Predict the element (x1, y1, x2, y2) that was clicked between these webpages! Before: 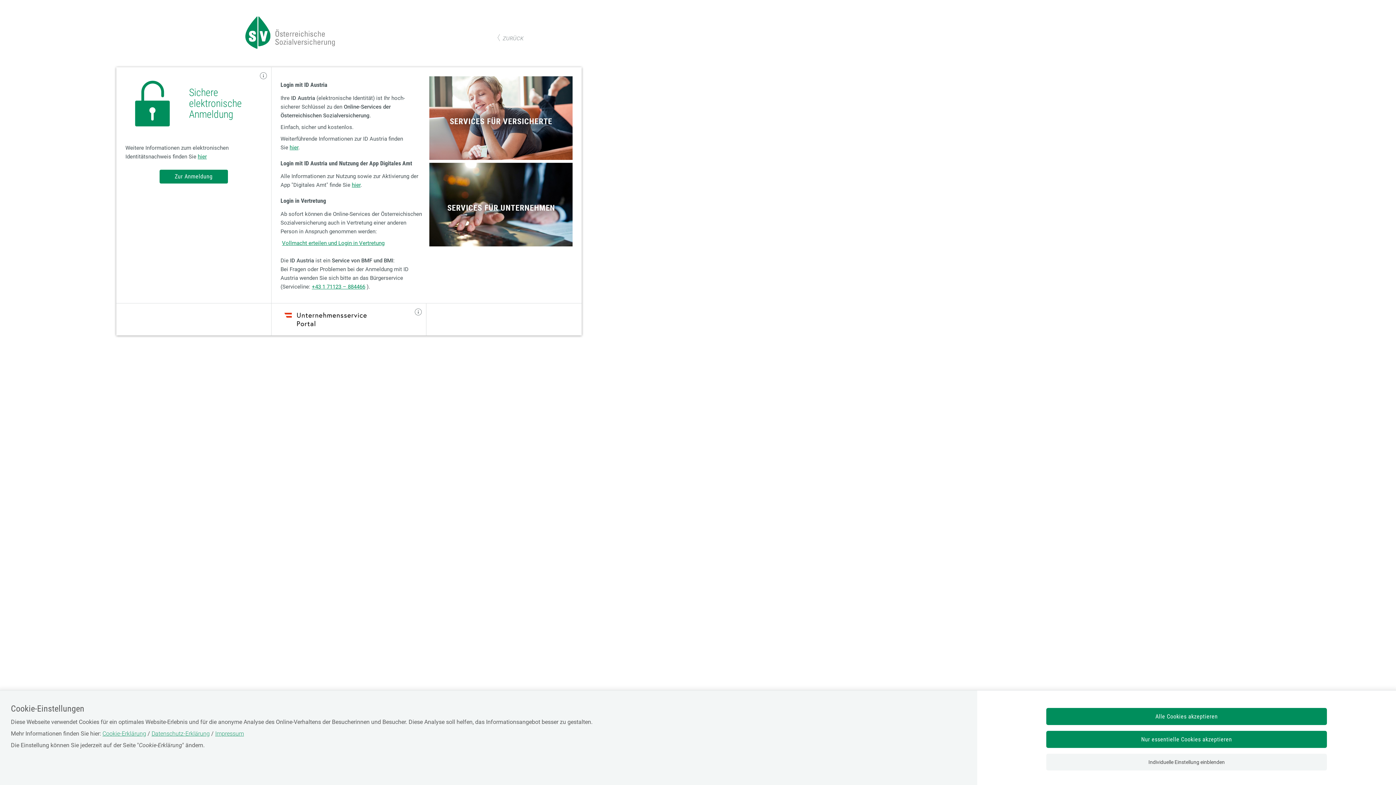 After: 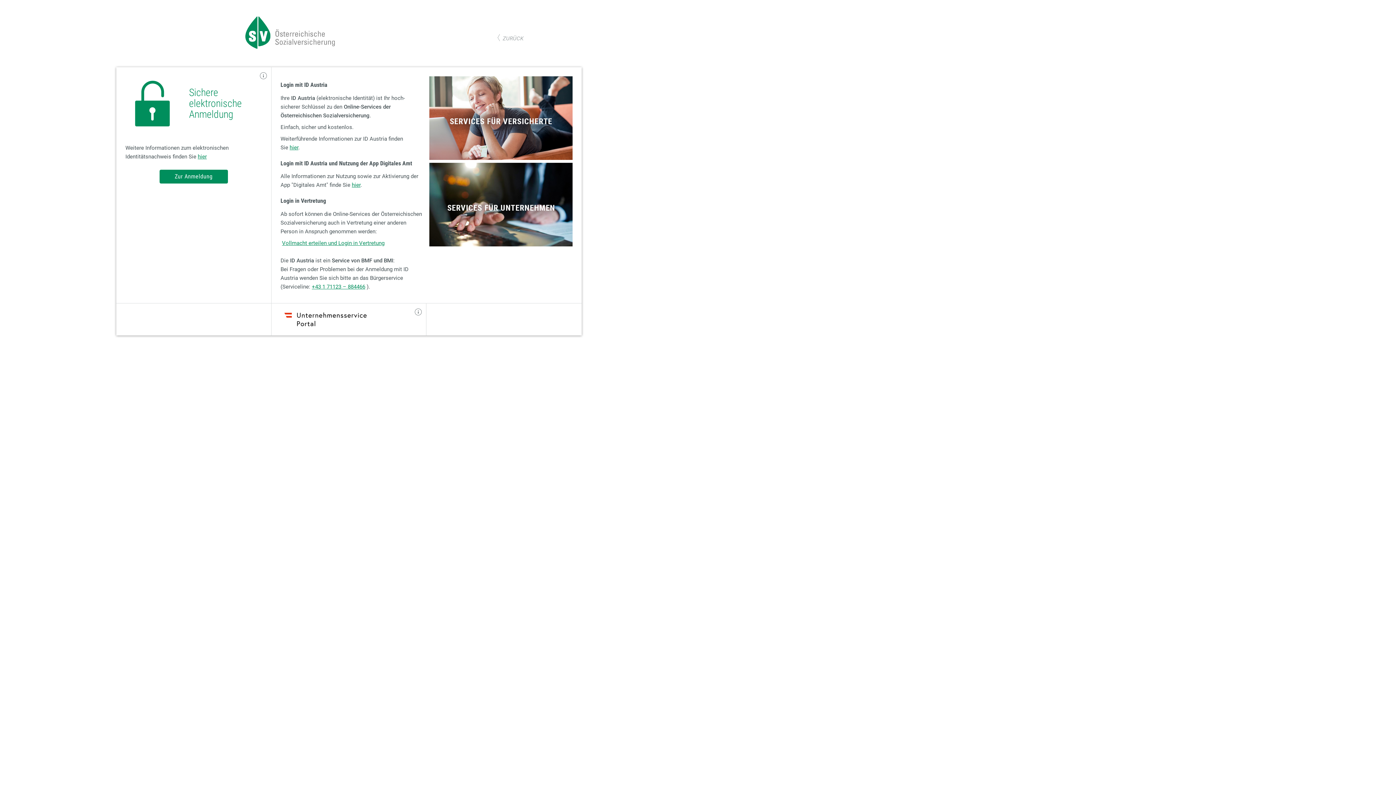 Action: label: Alle Cookies akzeptieren bbox: (1046, 708, 1327, 725)